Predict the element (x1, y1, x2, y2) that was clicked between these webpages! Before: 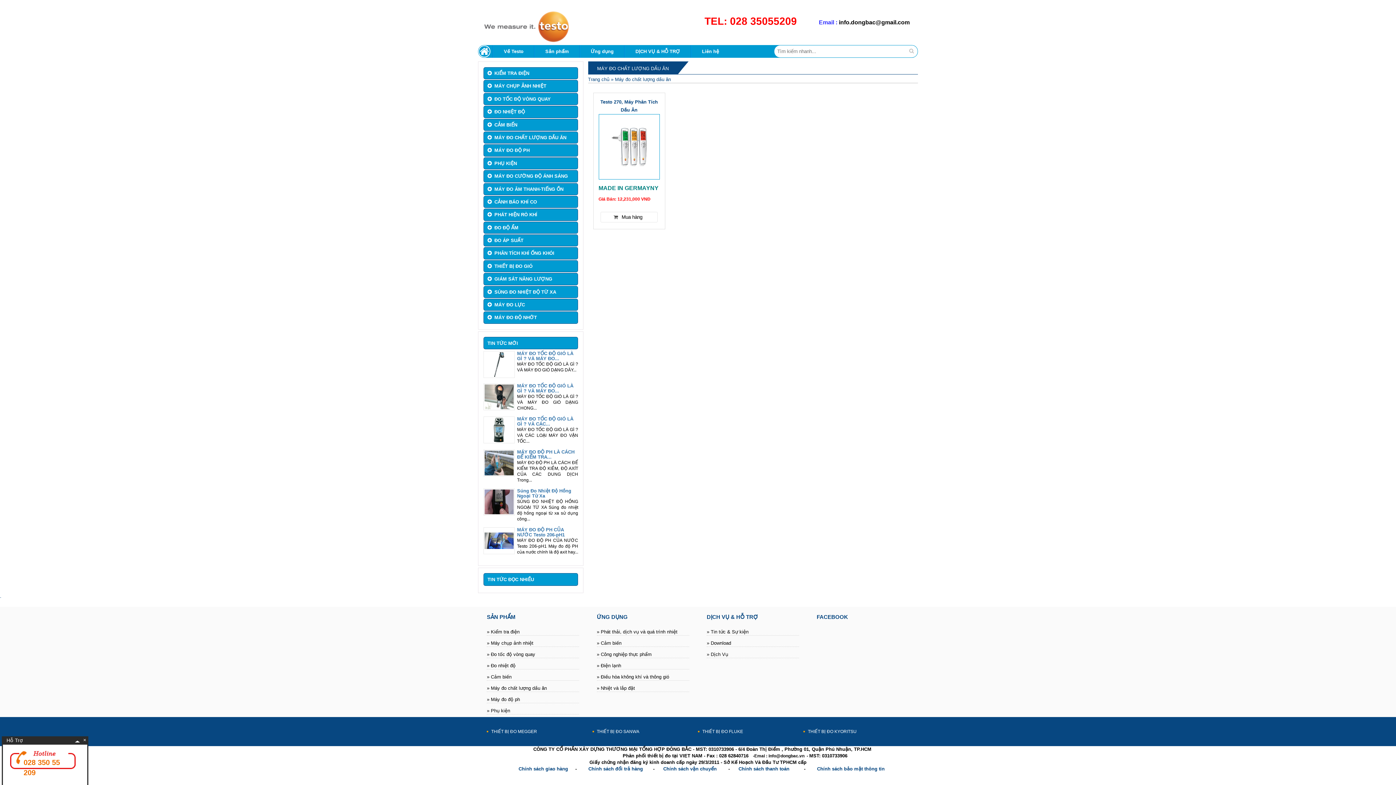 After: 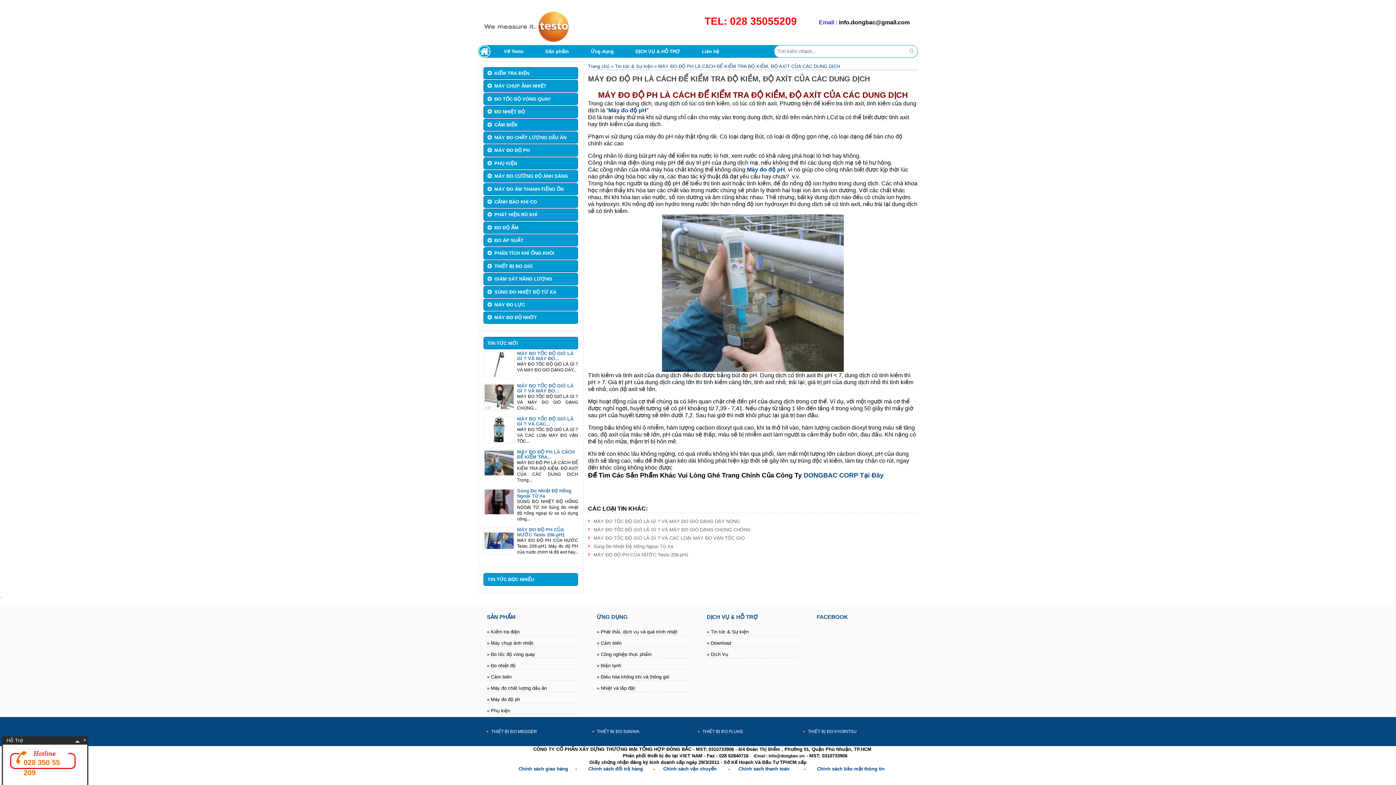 Action: bbox: (517, 449, 578, 460) label: MÁY ĐO ĐỘ PH LÀ CÁCH ĐỂ KIỂM TRA...